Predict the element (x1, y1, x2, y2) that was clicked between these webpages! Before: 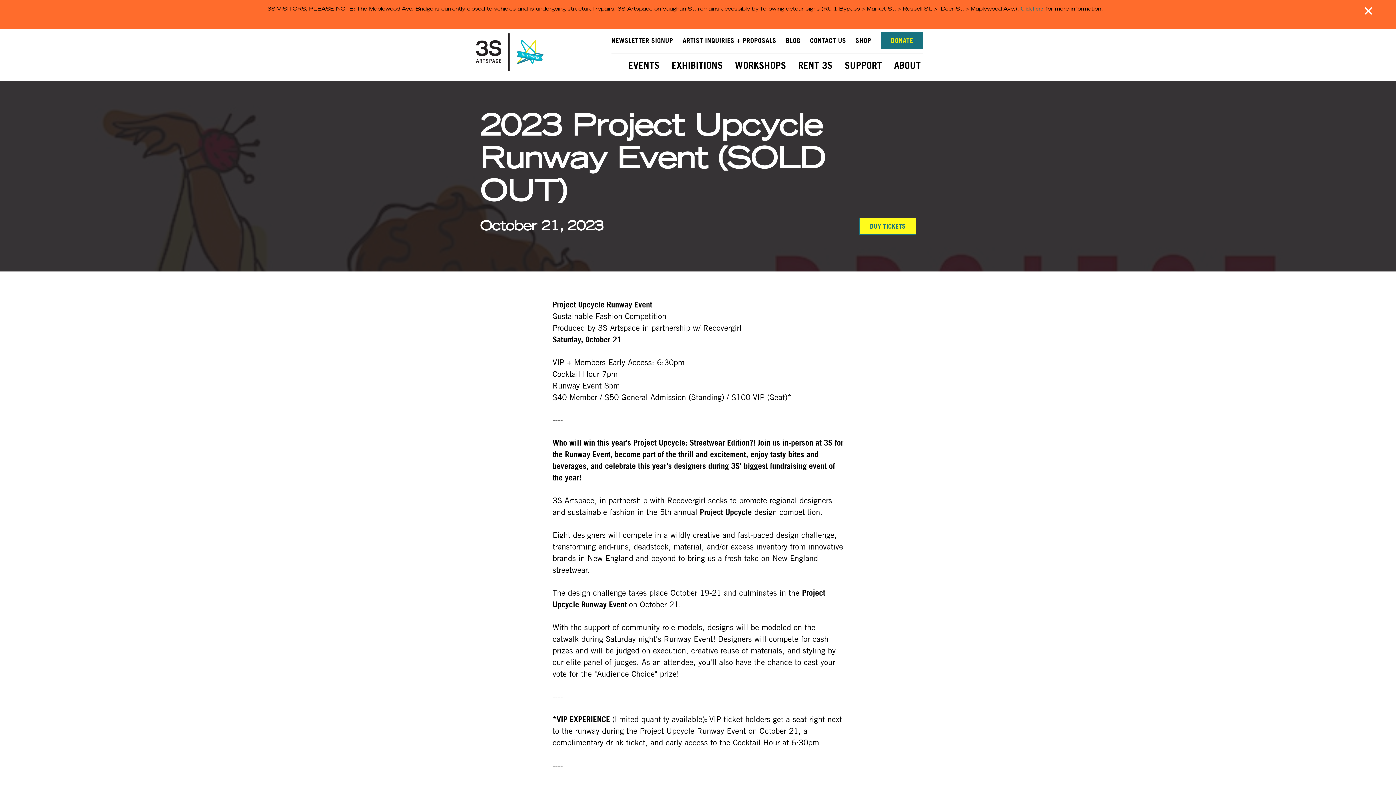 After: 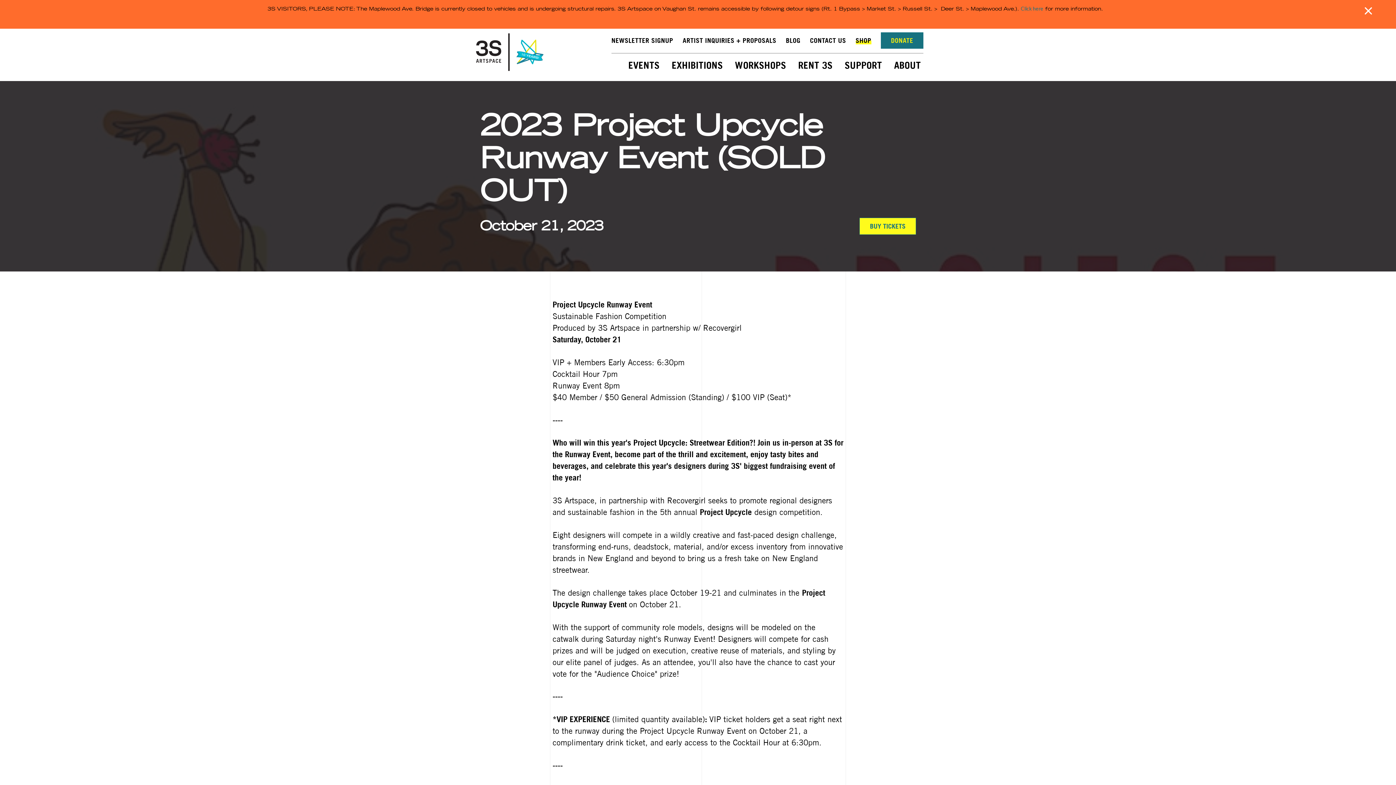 Action: label: SHOP bbox: (855, 36, 871, 44)